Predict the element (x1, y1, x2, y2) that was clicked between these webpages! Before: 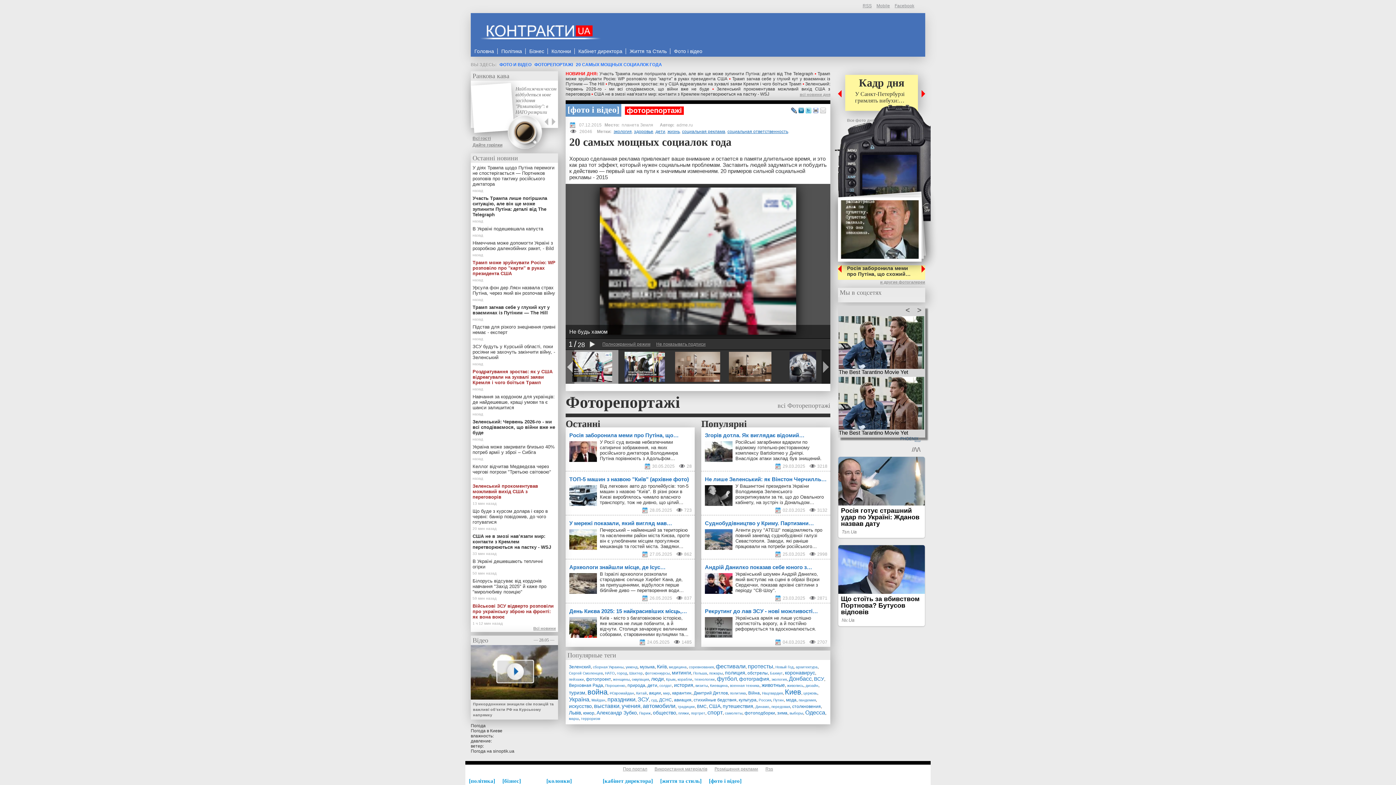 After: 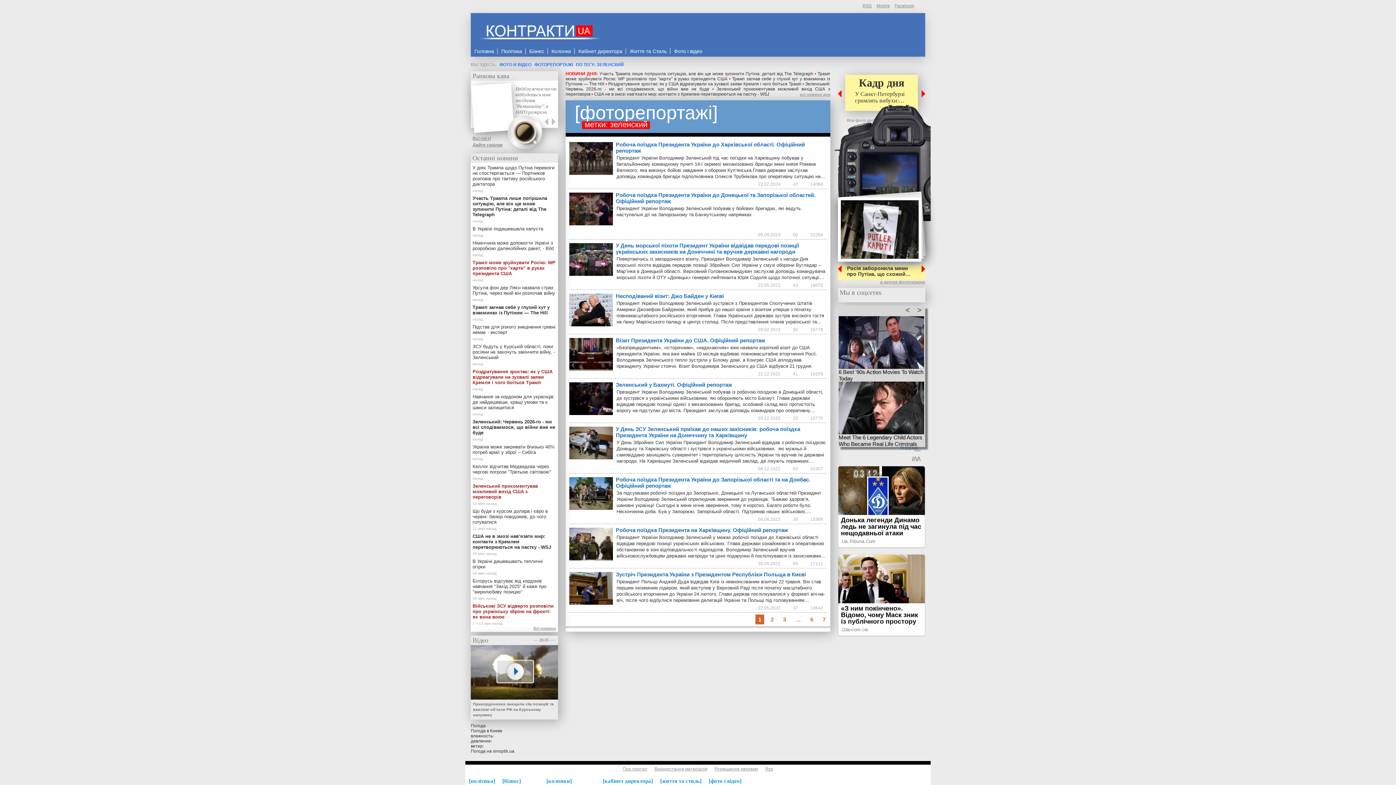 Action: label: Зеленский bbox: (569, 664, 590, 669)